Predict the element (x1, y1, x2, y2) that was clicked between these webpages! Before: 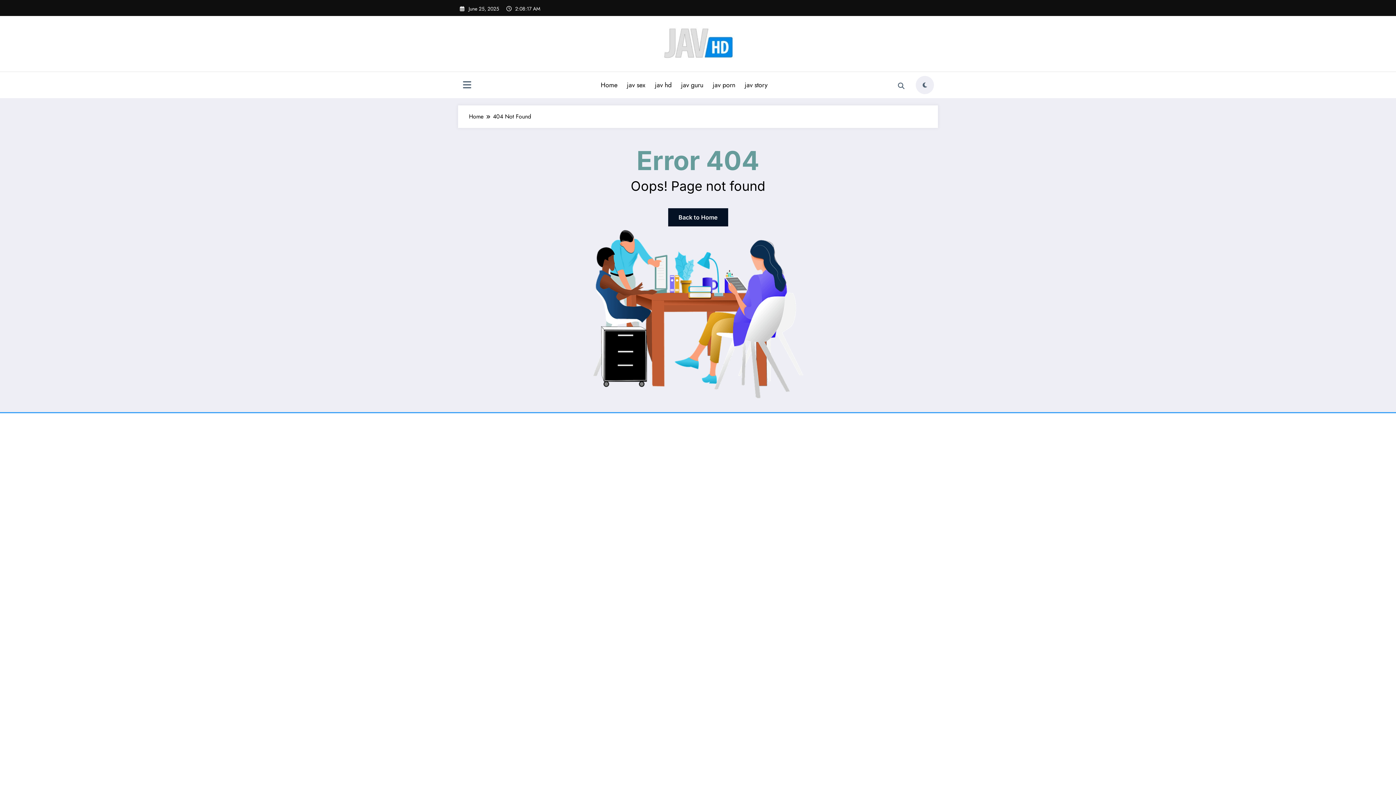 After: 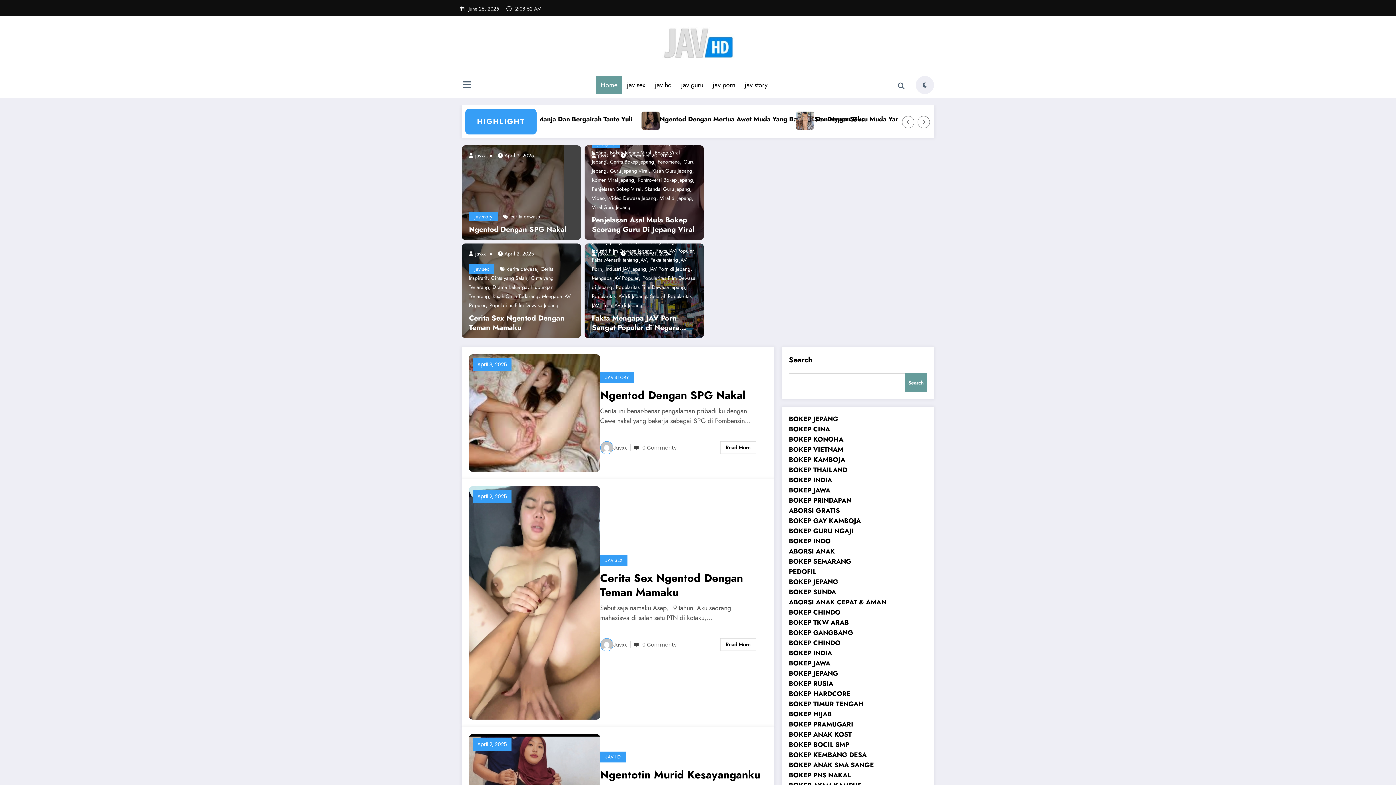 Action: bbox: (469, 112, 483, 120) label: Home